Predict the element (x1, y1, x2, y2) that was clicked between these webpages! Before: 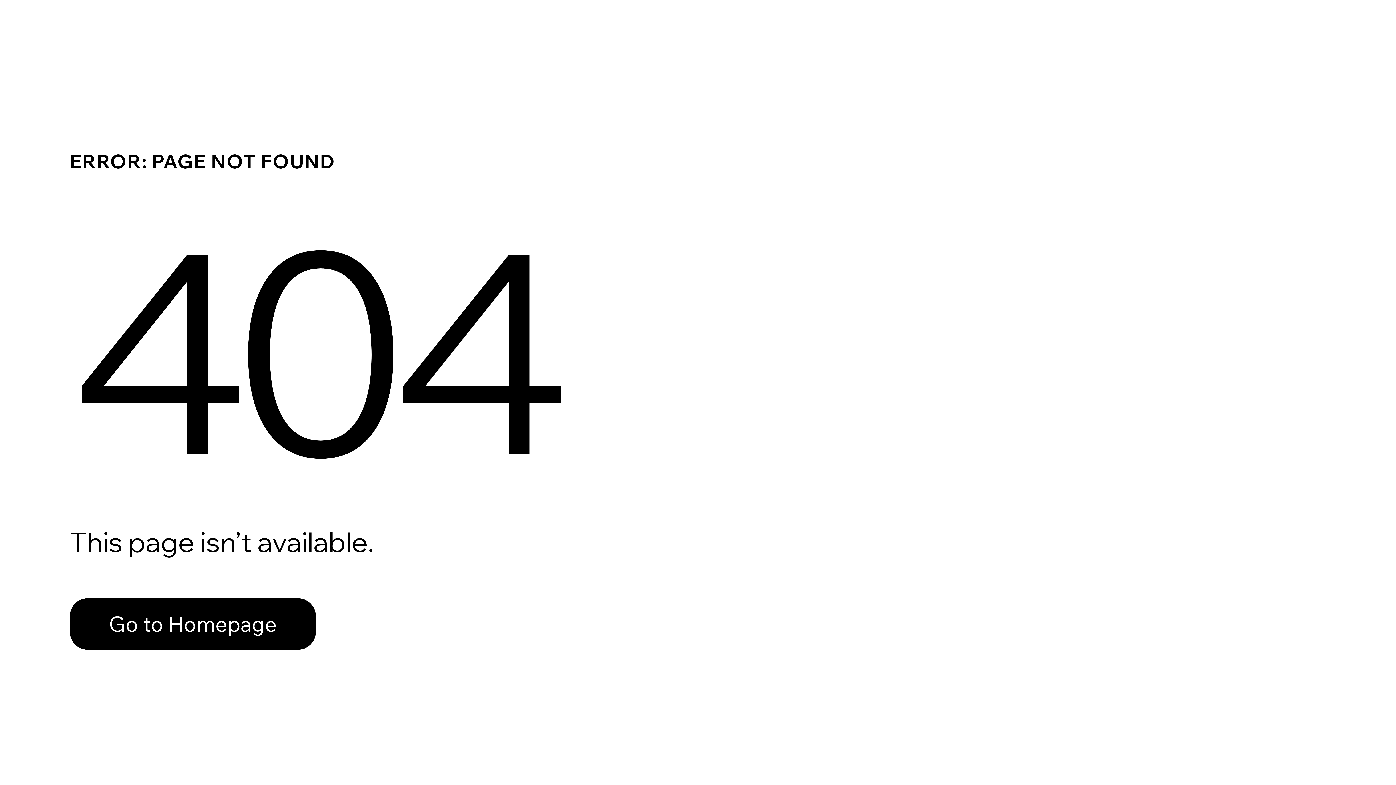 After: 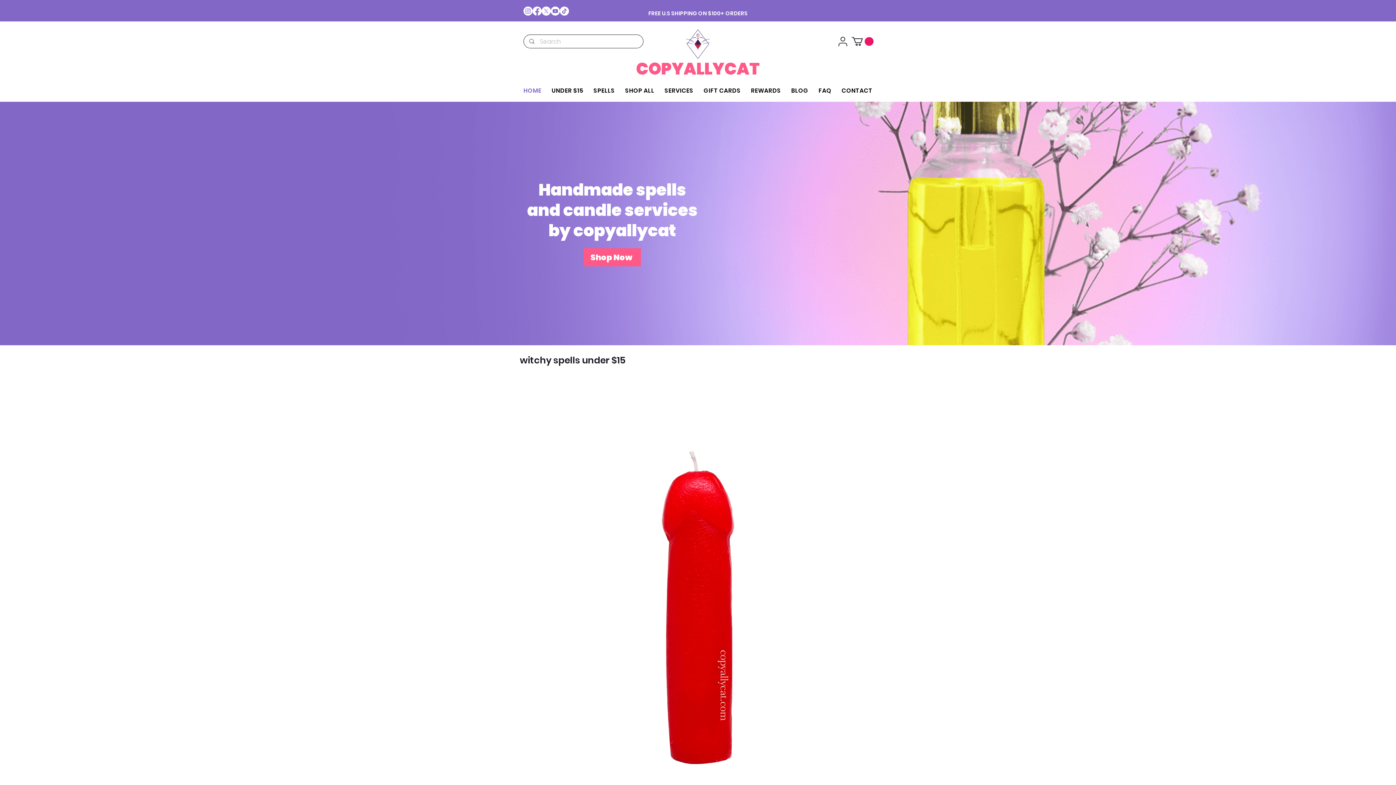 Action: label: Go to Homepage bbox: (69, 582, 768, 659)